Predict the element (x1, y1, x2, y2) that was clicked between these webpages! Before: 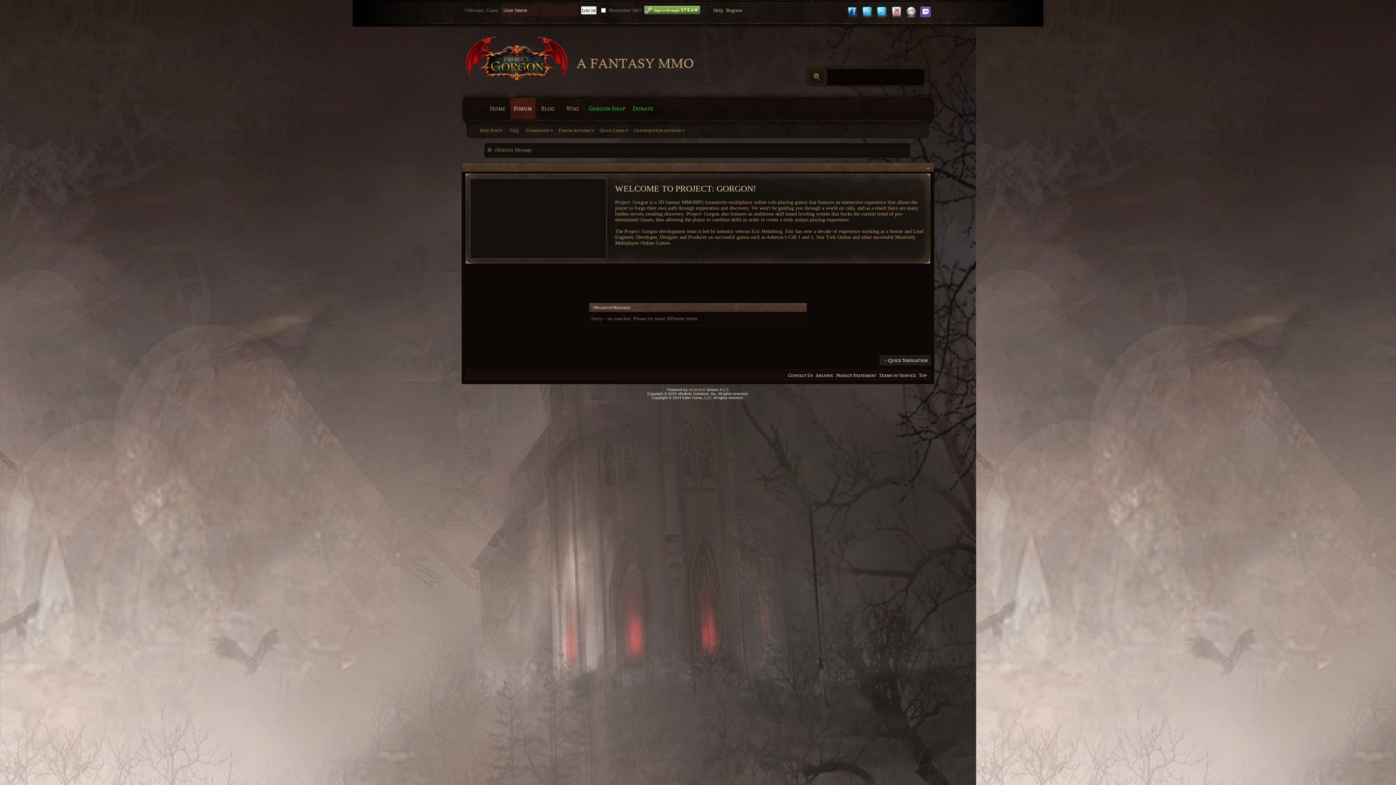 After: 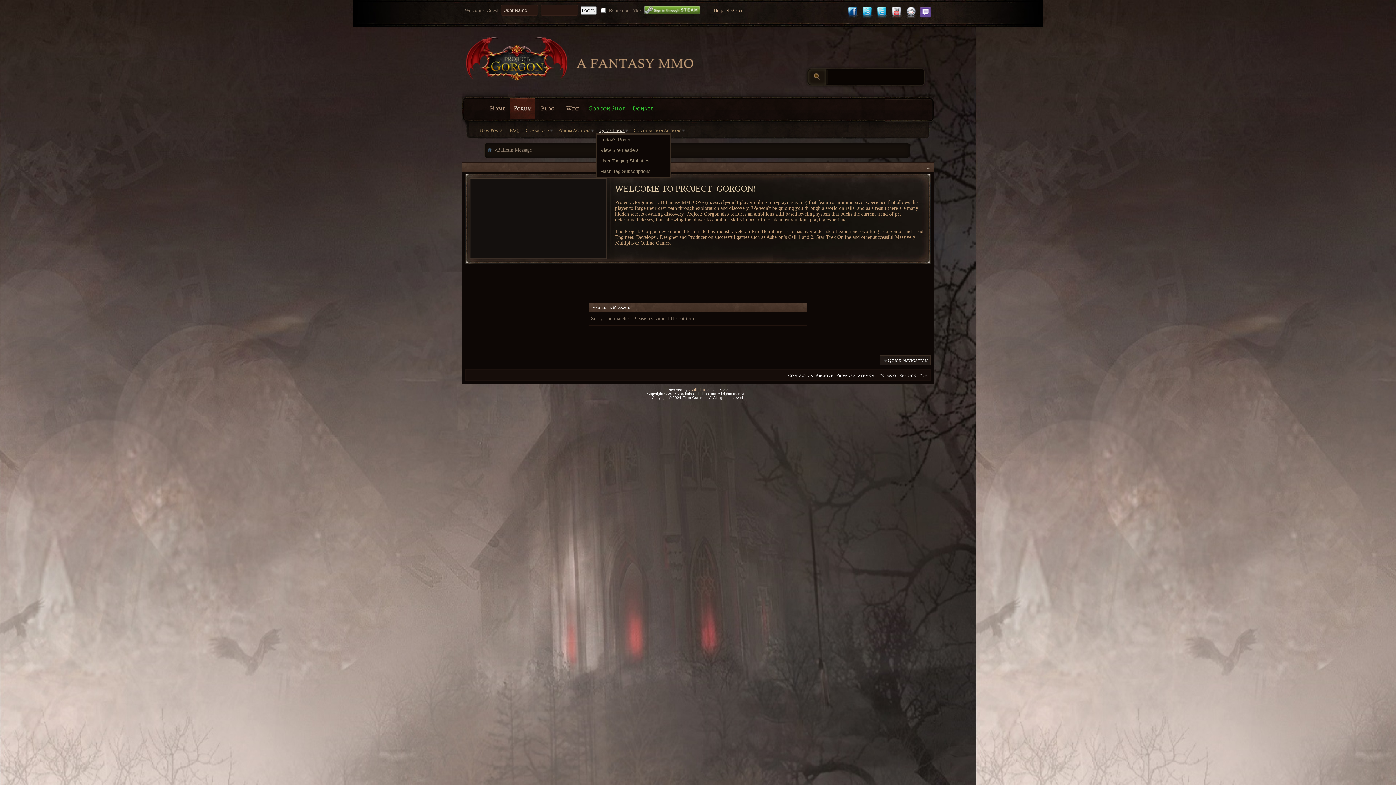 Action: label: Quick Links bbox: (596, 127, 630, 133)